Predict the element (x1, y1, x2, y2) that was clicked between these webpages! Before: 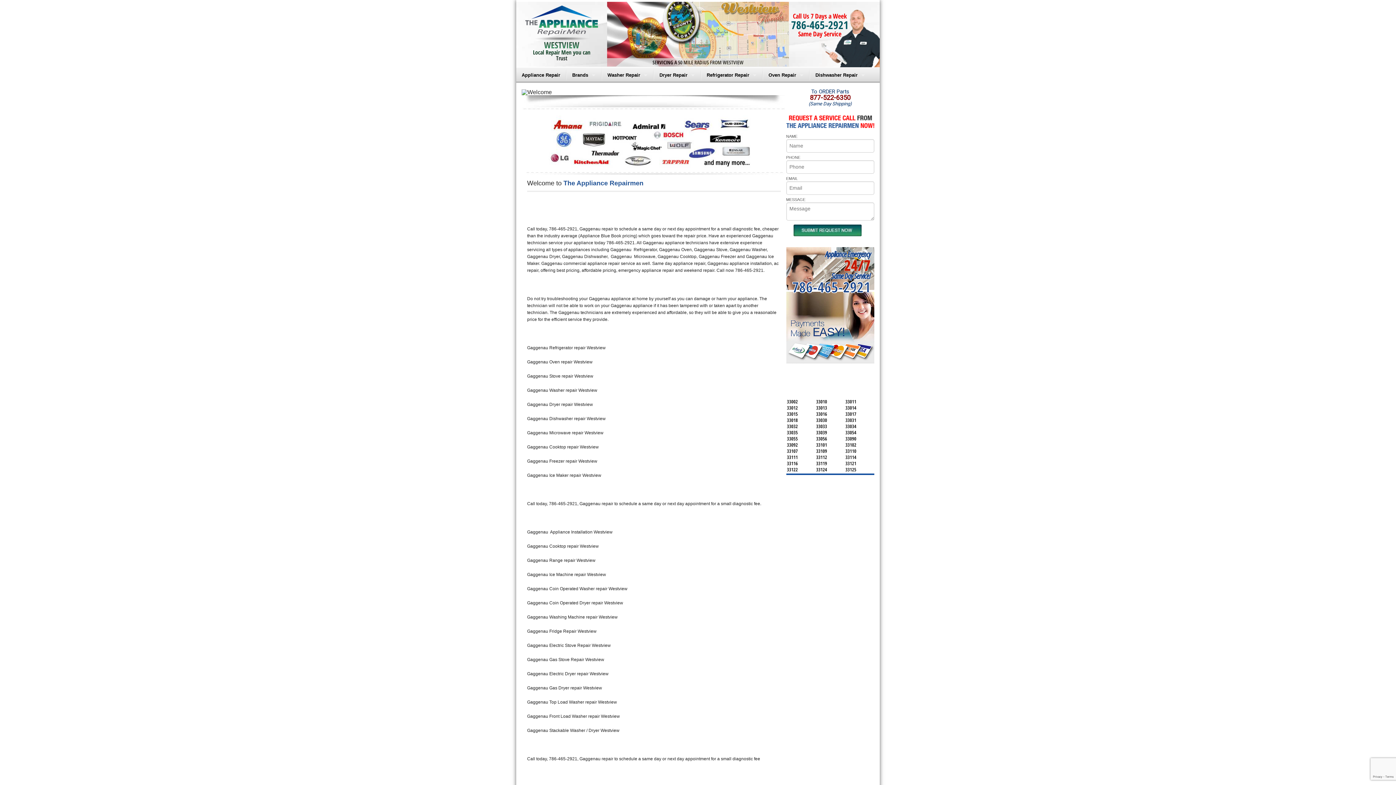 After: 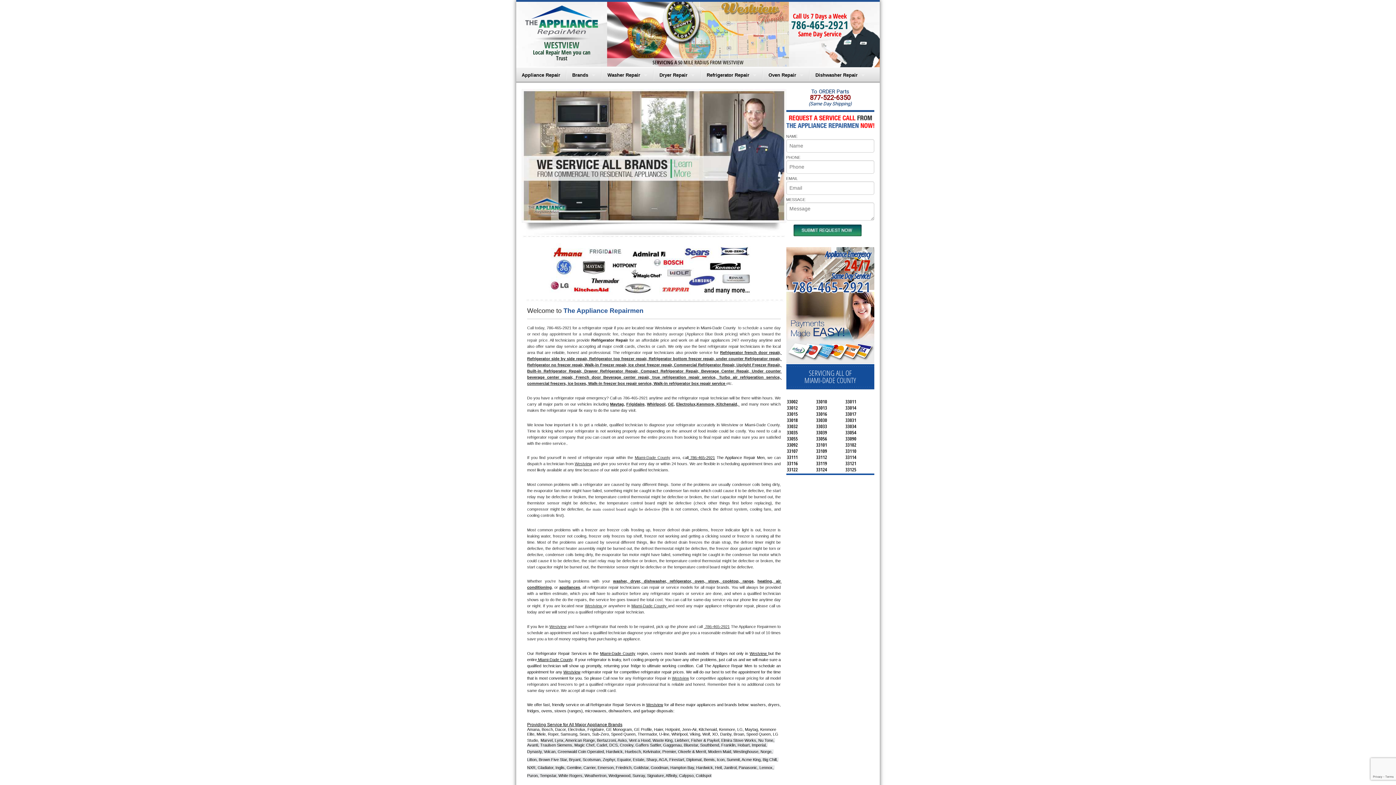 Action: label: Refrigerator Repair bbox: (701, 67, 762, 82)